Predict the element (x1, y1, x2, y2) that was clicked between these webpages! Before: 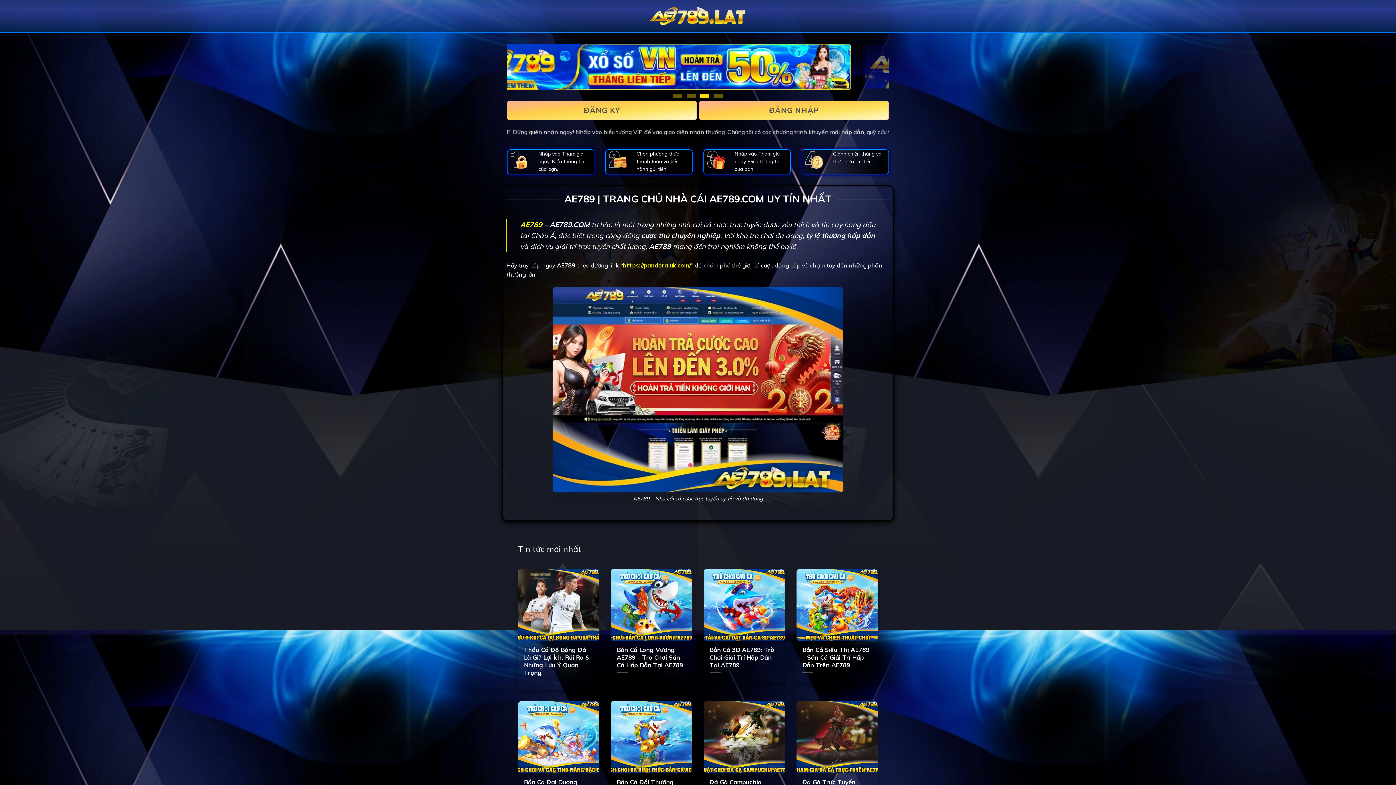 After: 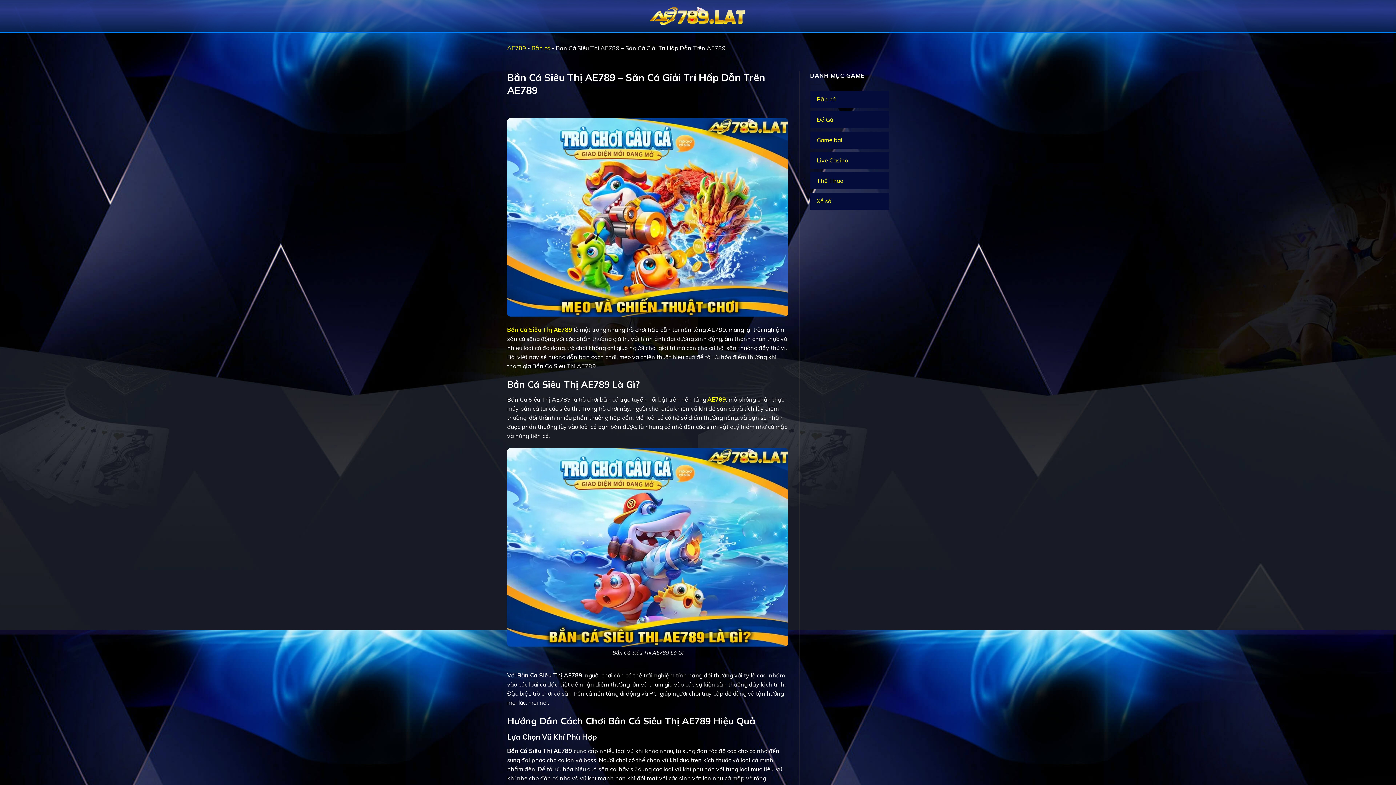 Action: bbox: (802, 646, 871, 669) label: Bắn Cá Siêu Thị AE789 – Săn Cá Giải Trí Hấp Dẫn Trên AE789